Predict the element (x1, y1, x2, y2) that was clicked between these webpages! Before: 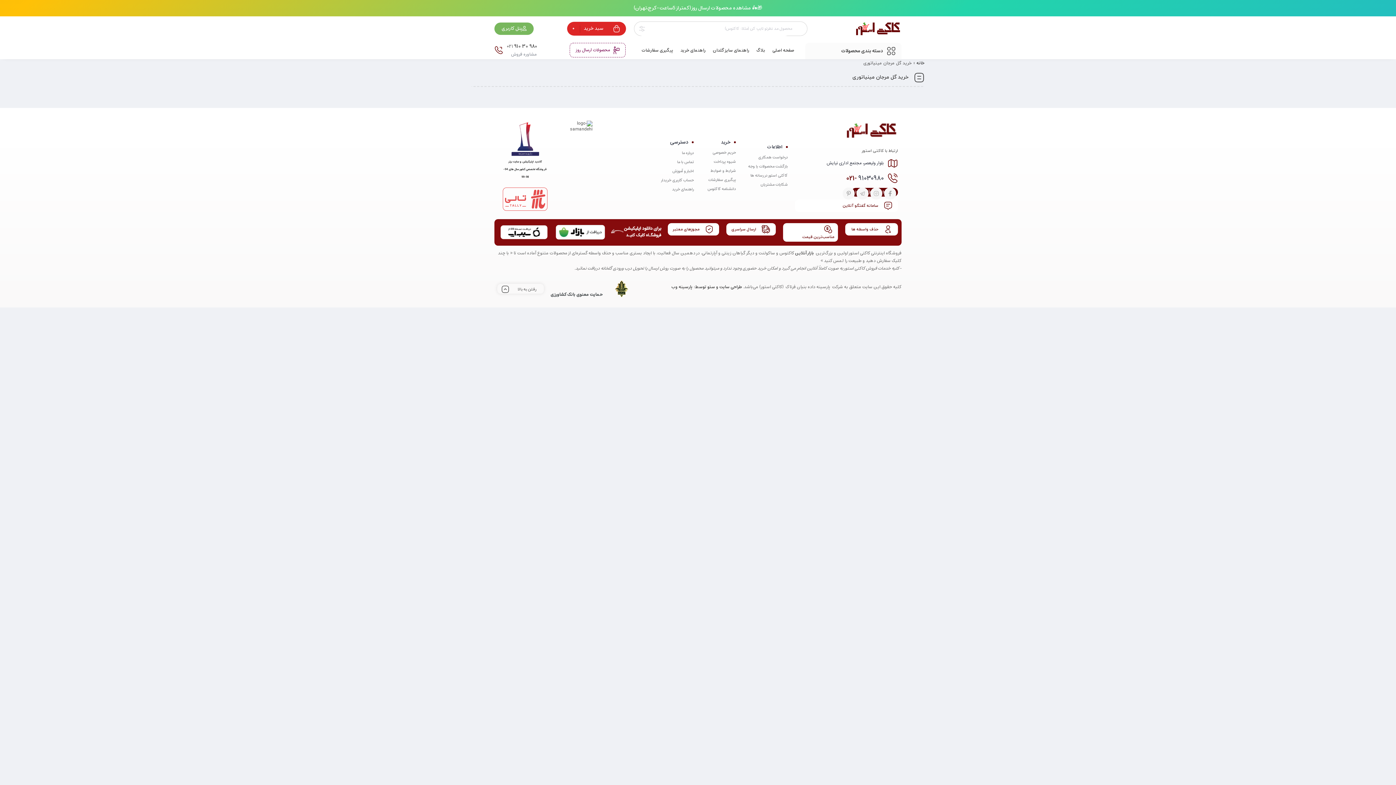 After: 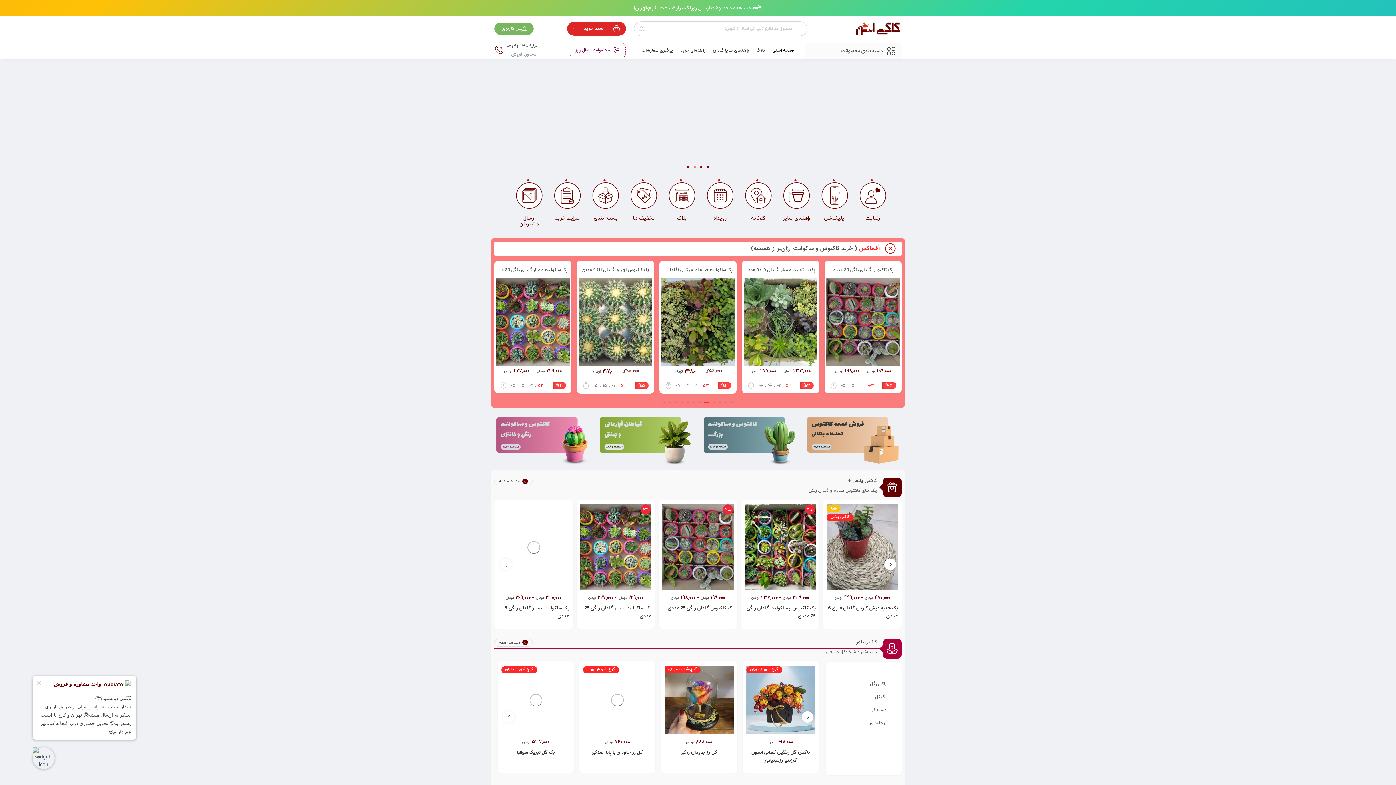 Action: bbox: (845, 120, 898, 140)